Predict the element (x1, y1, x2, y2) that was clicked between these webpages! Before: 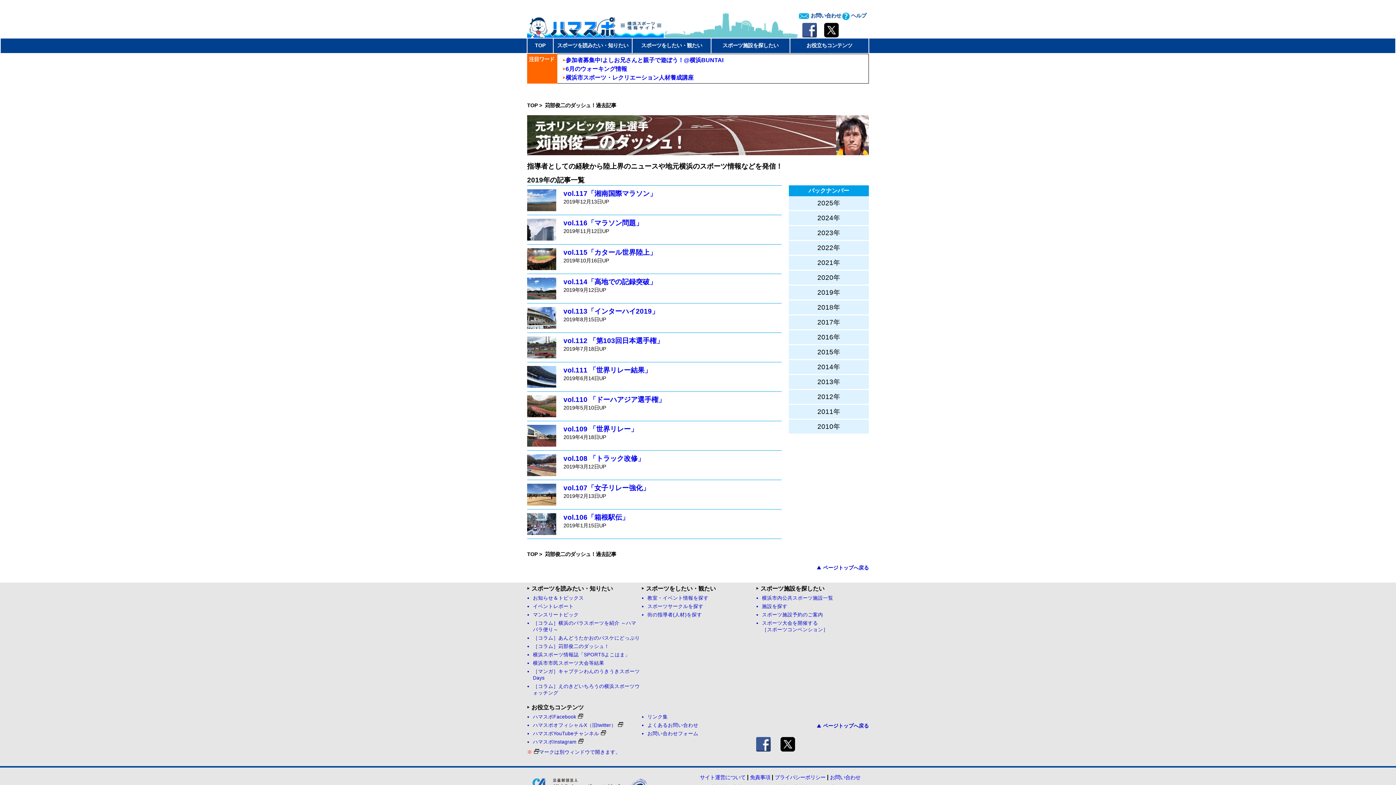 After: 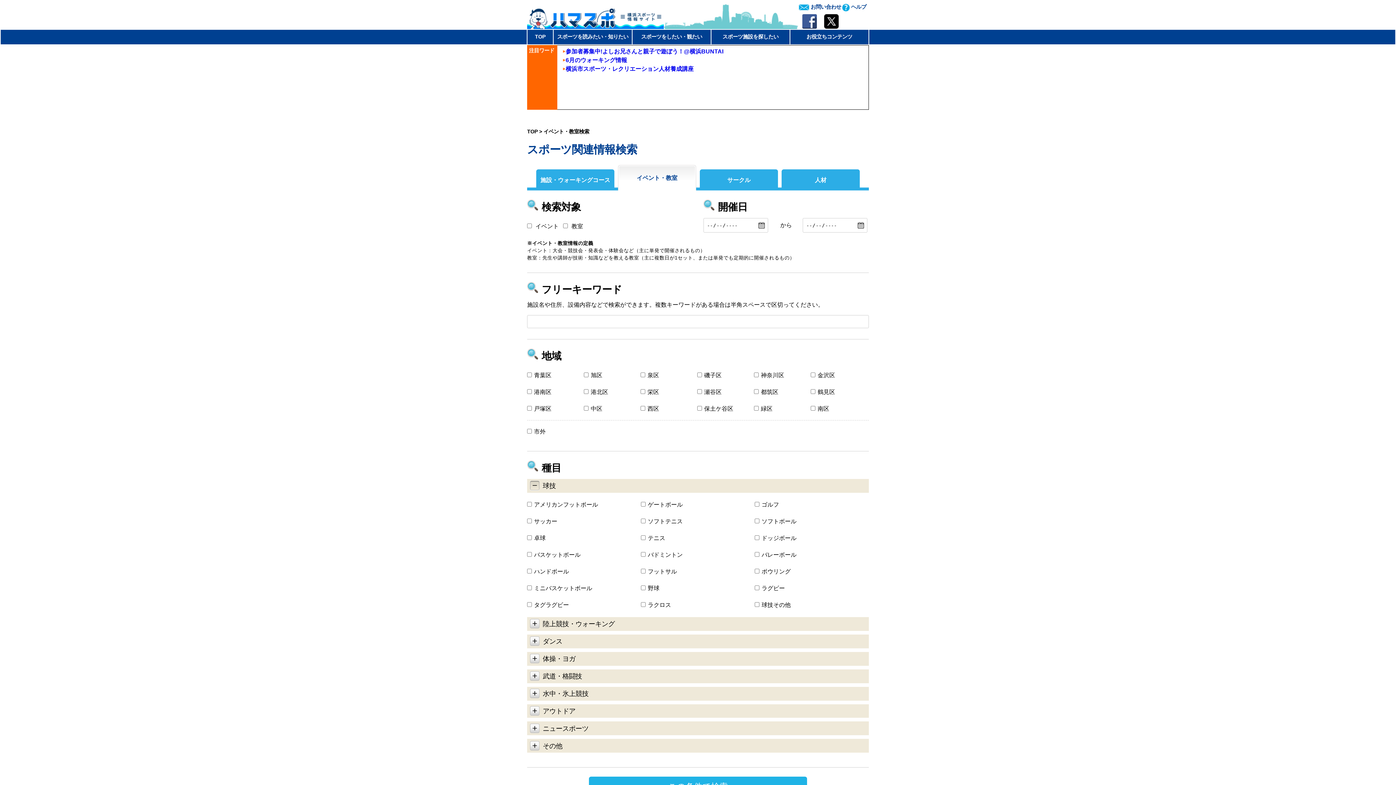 Action: bbox: (647, 595, 708, 601) label: 教室・イベント情報を探す